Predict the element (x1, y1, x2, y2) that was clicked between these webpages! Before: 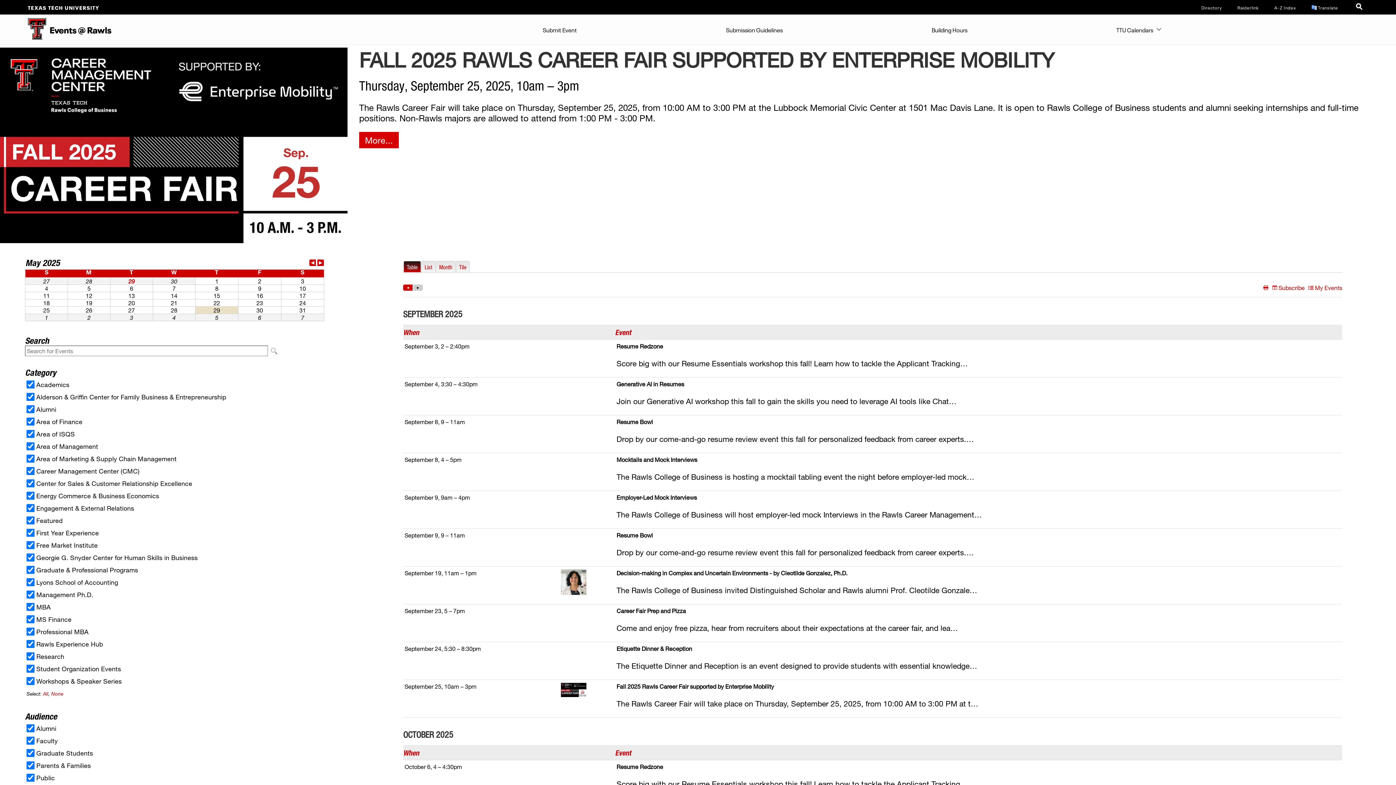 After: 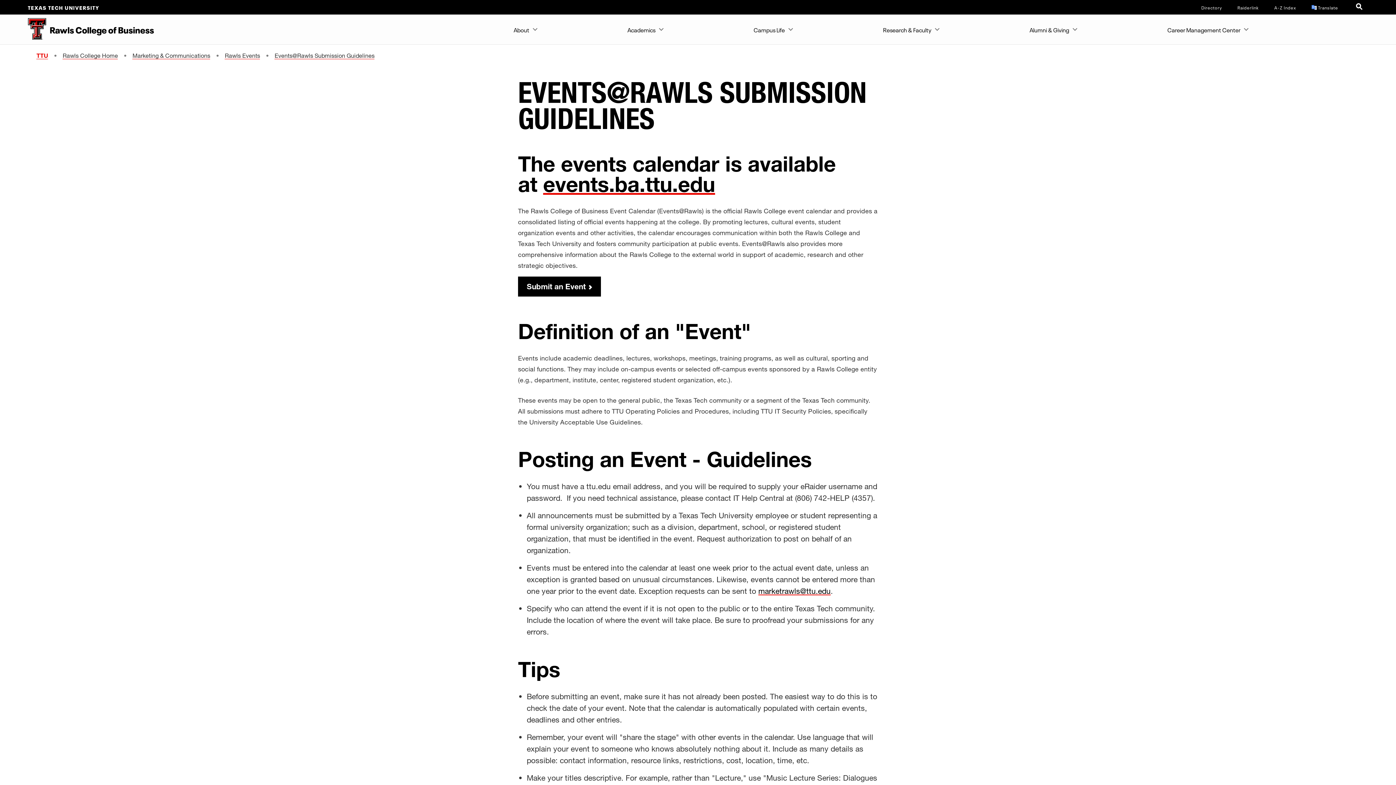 Action: label: Submission Guidelines bbox: (722, 14, 786, 43)